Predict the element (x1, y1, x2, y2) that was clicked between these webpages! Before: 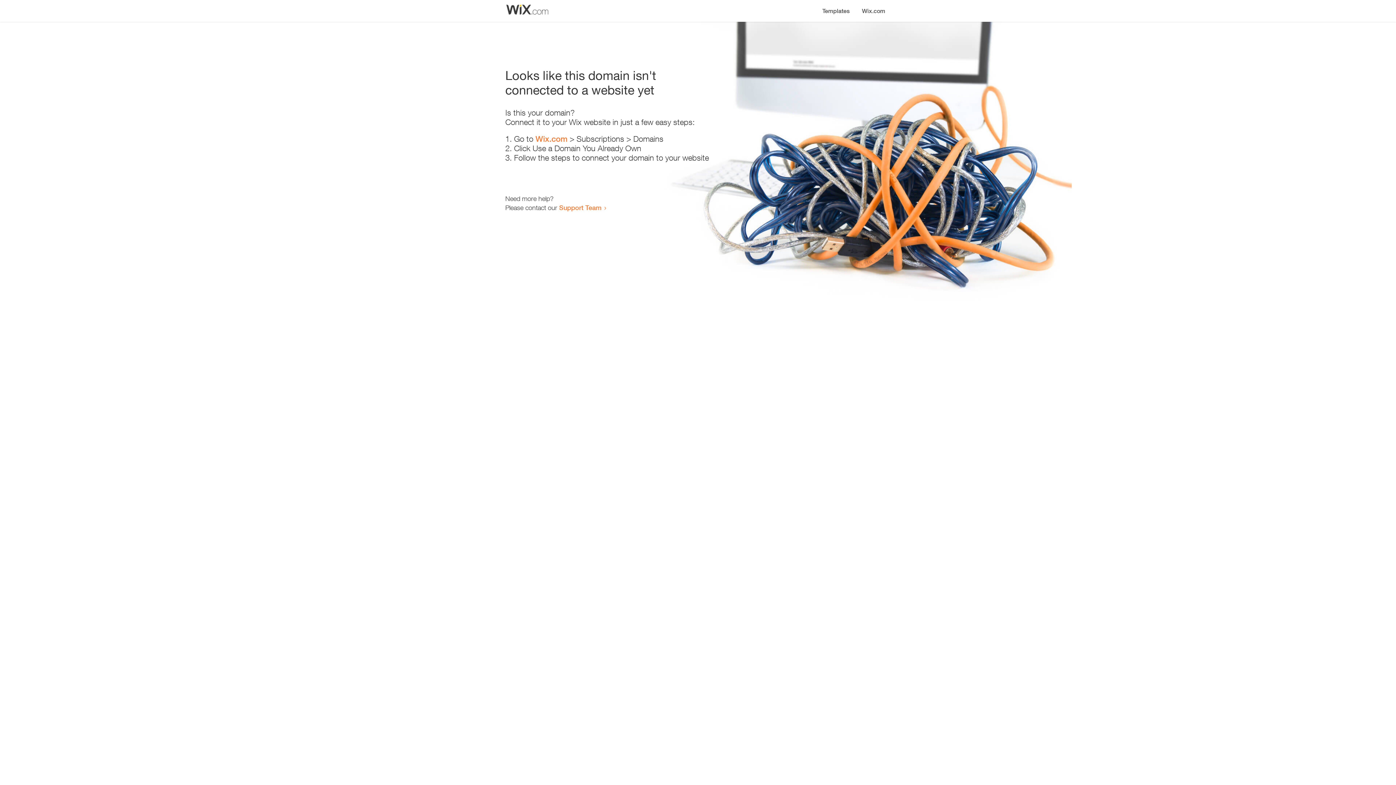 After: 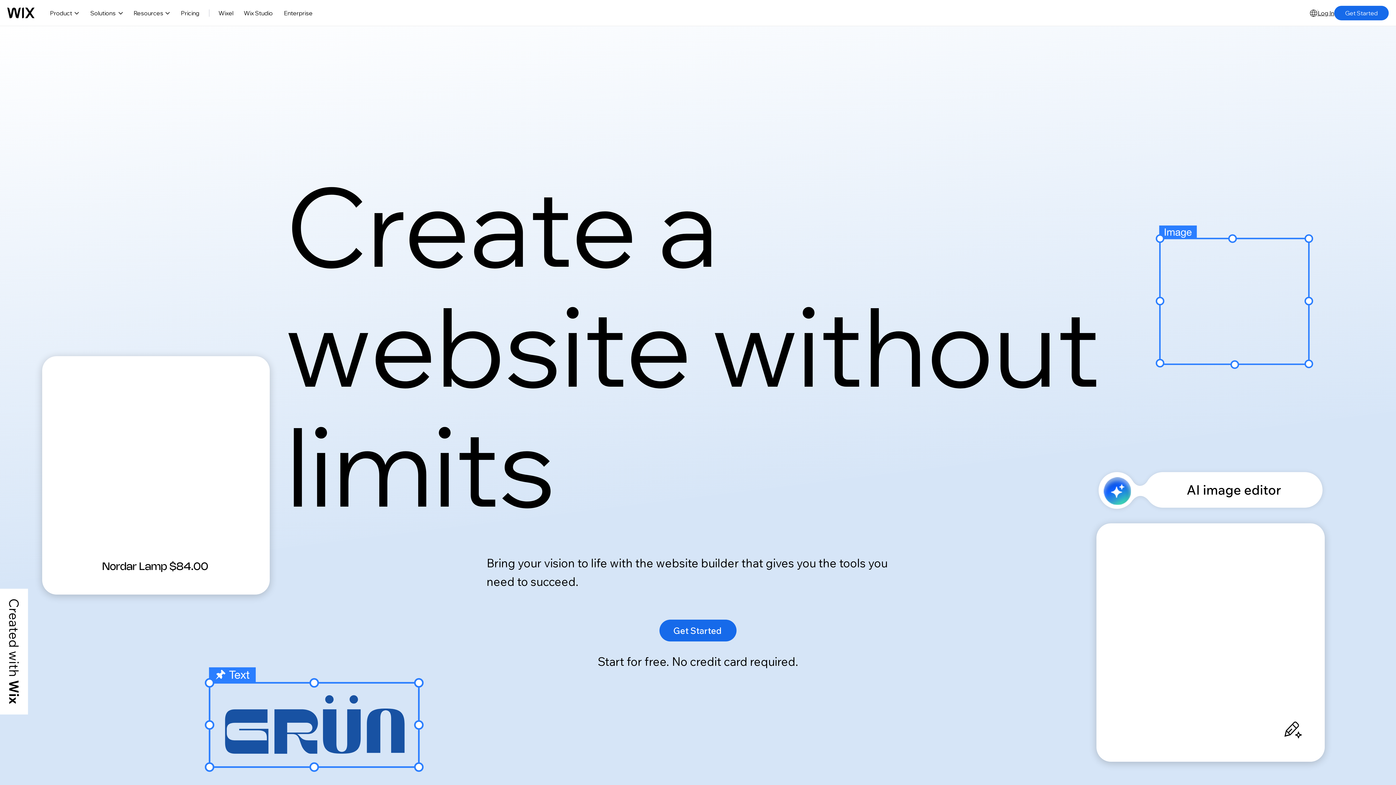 Action: bbox: (856, 0, 890, 14) label: Wix.com